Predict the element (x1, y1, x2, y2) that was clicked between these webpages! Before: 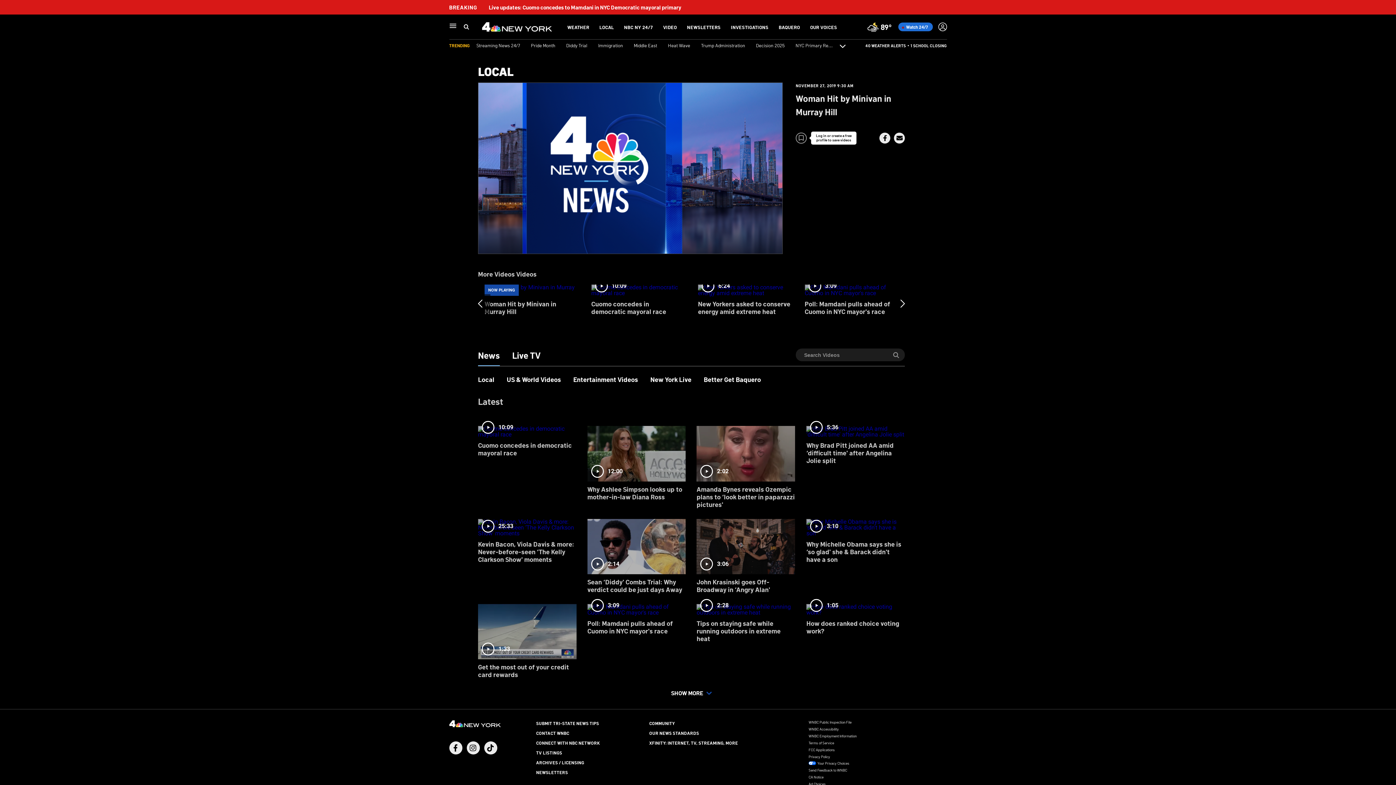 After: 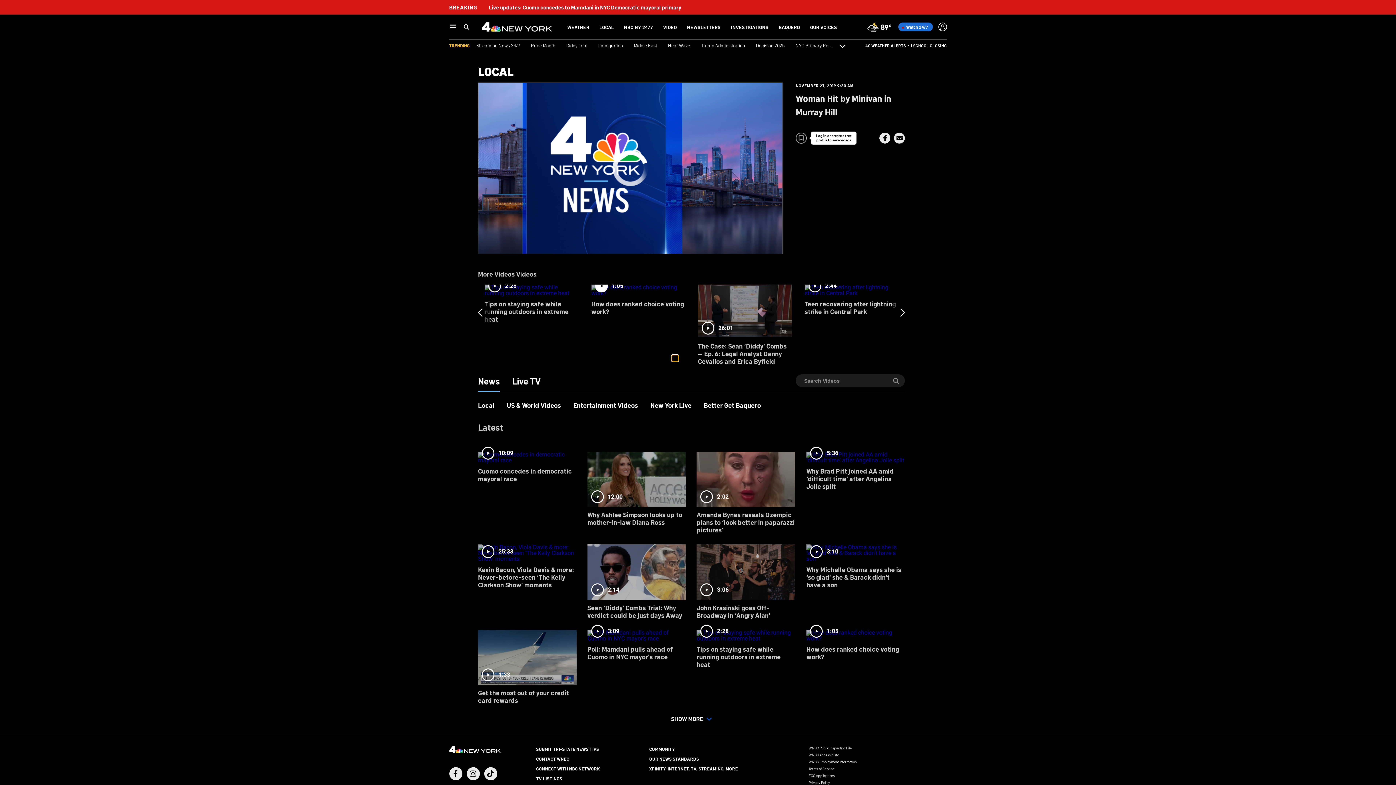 Action: bbox: (672, 329, 678, 335) label: slide 5 bullet